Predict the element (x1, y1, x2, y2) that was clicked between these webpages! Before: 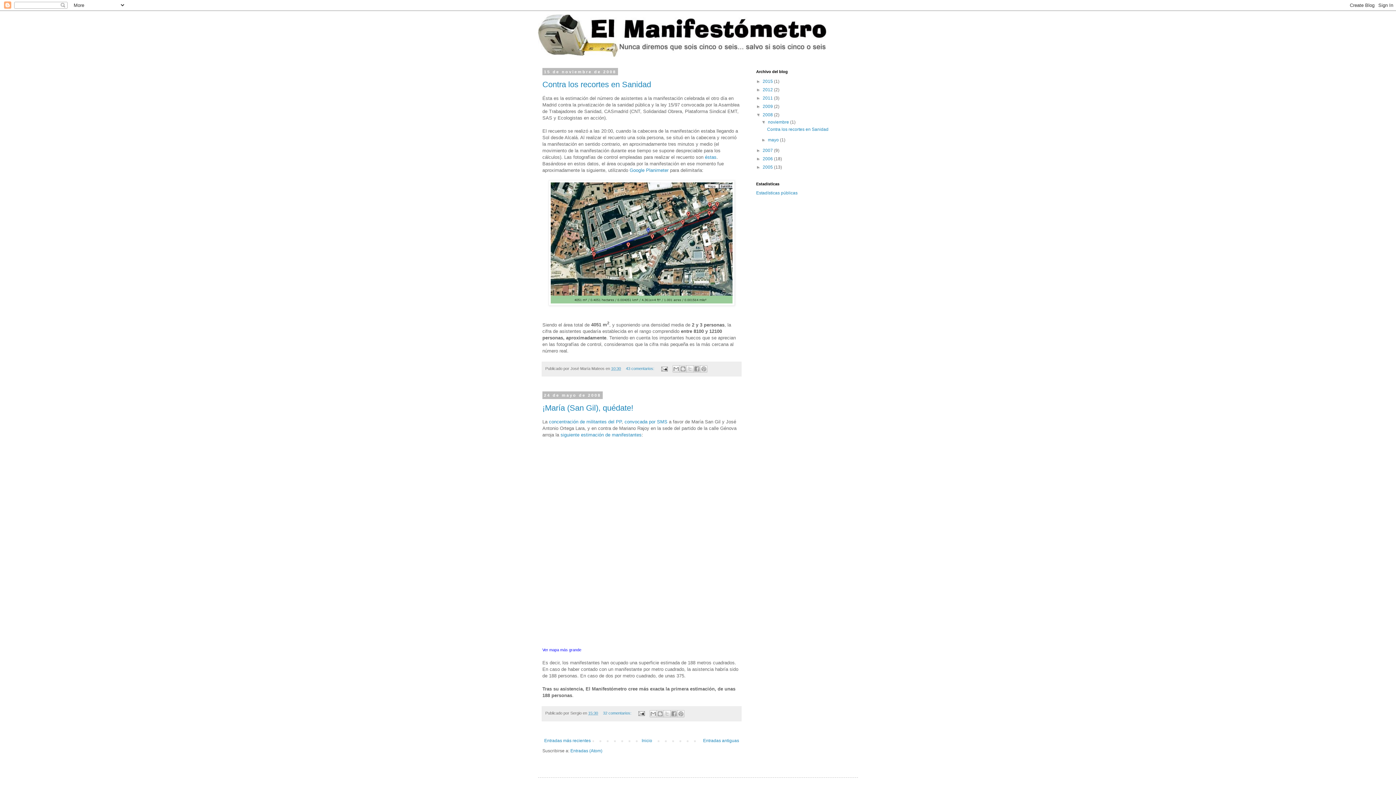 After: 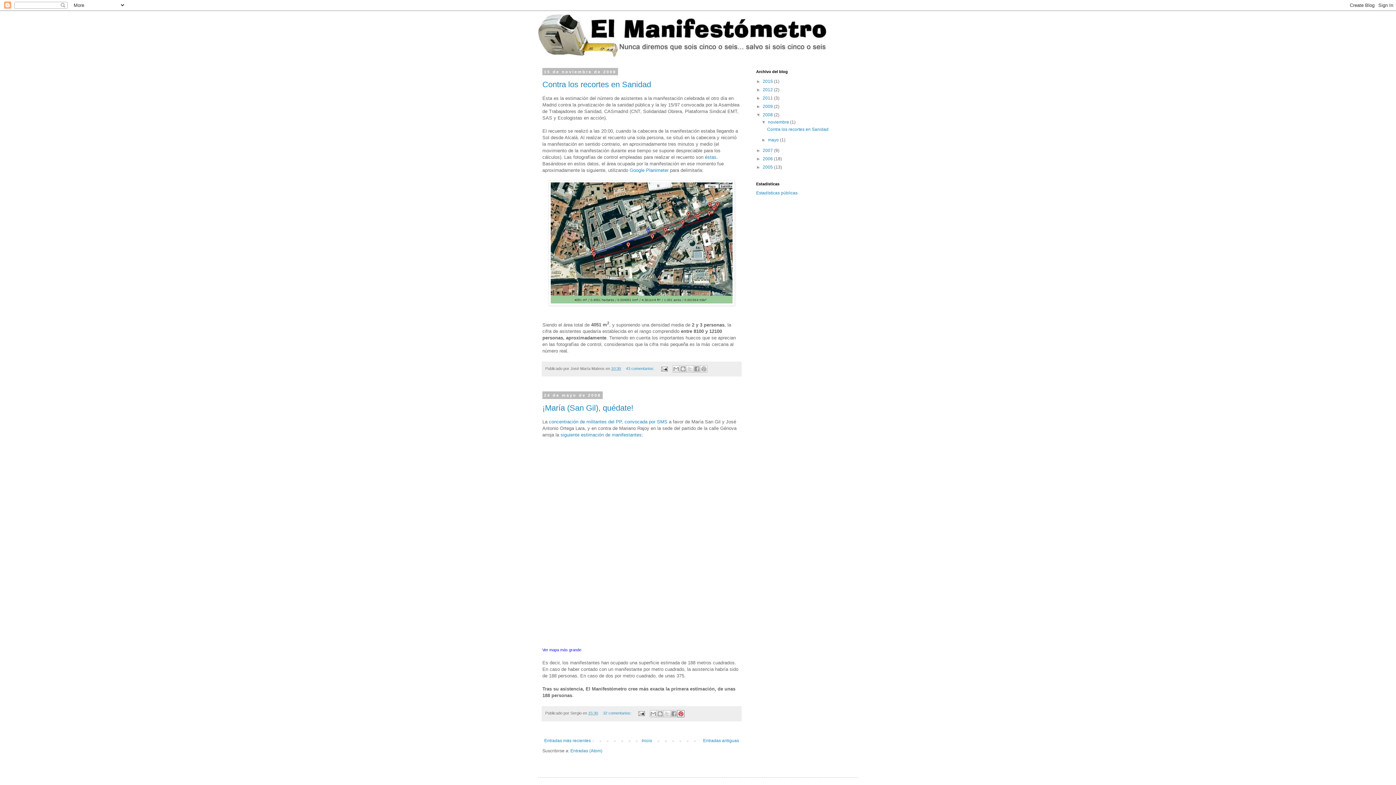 Action: bbox: (677, 710, 684, 717) label: Compartir en Pinterest